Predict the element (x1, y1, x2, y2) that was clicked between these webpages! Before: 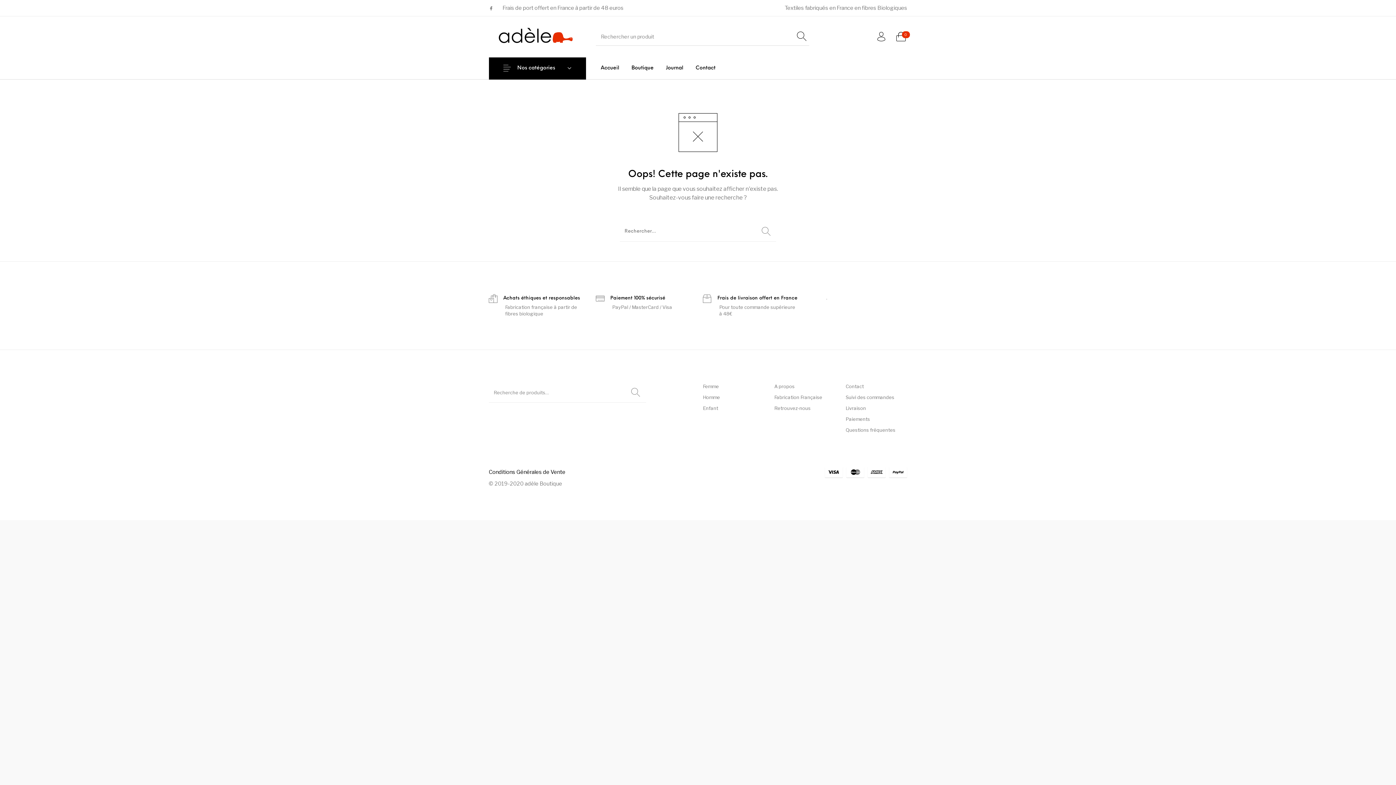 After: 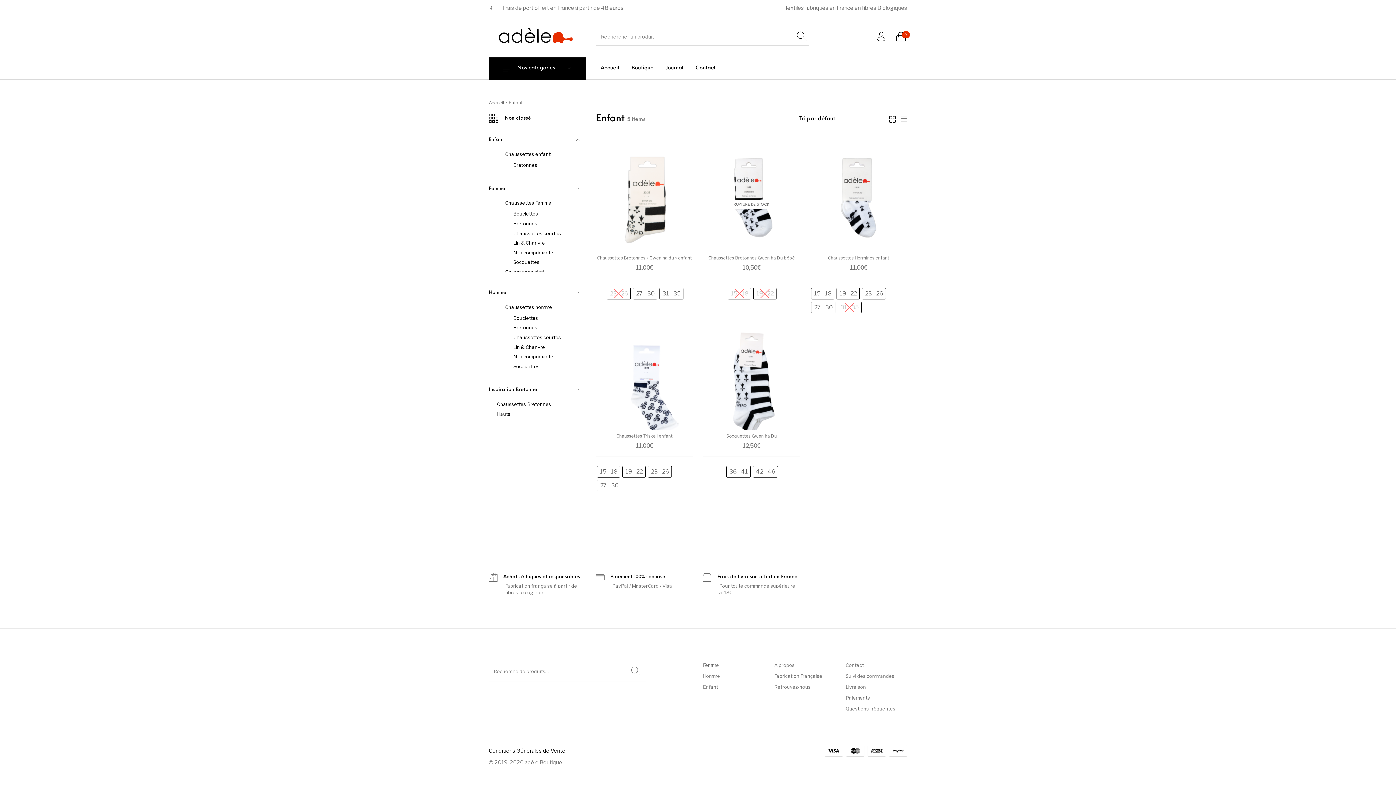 Action: bbox: (703, 405, 718, 411) label: Enfant